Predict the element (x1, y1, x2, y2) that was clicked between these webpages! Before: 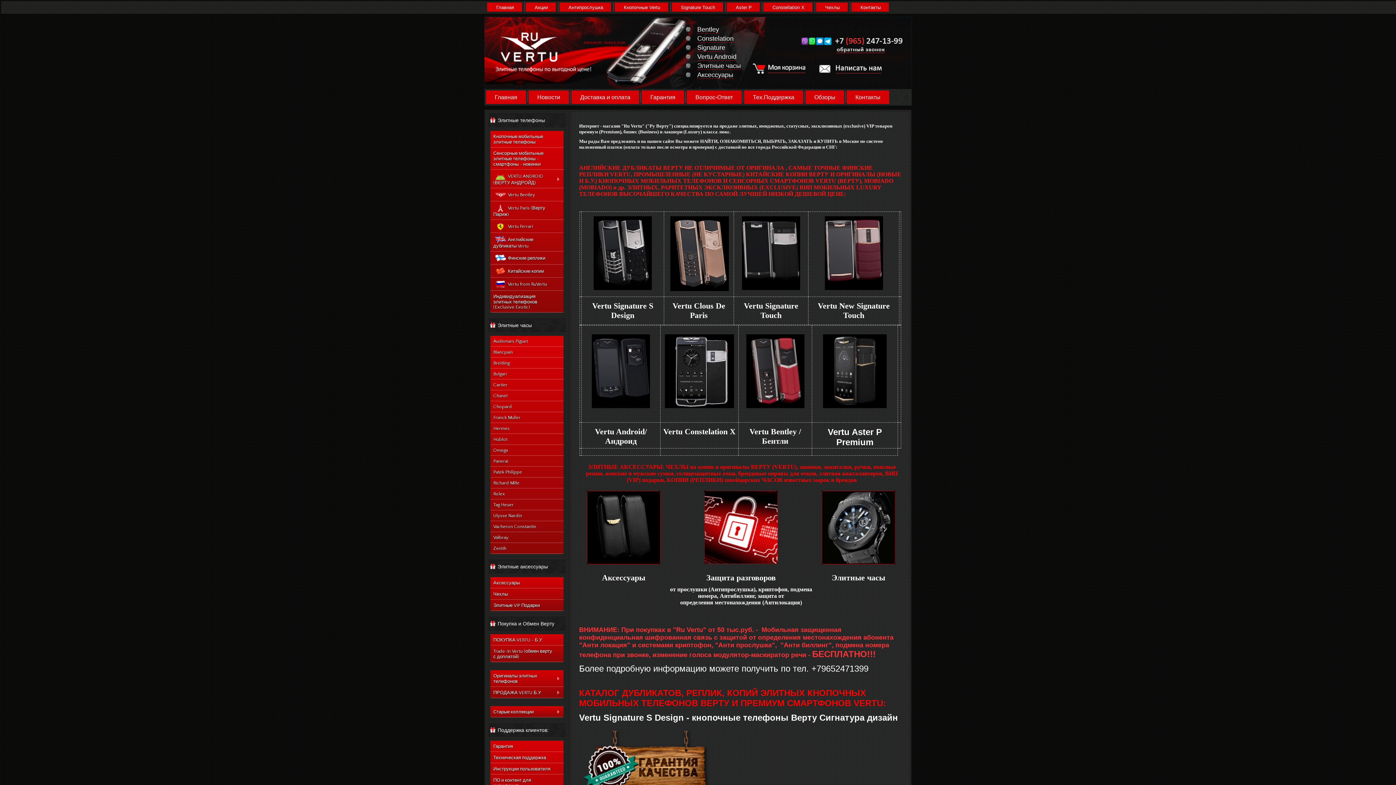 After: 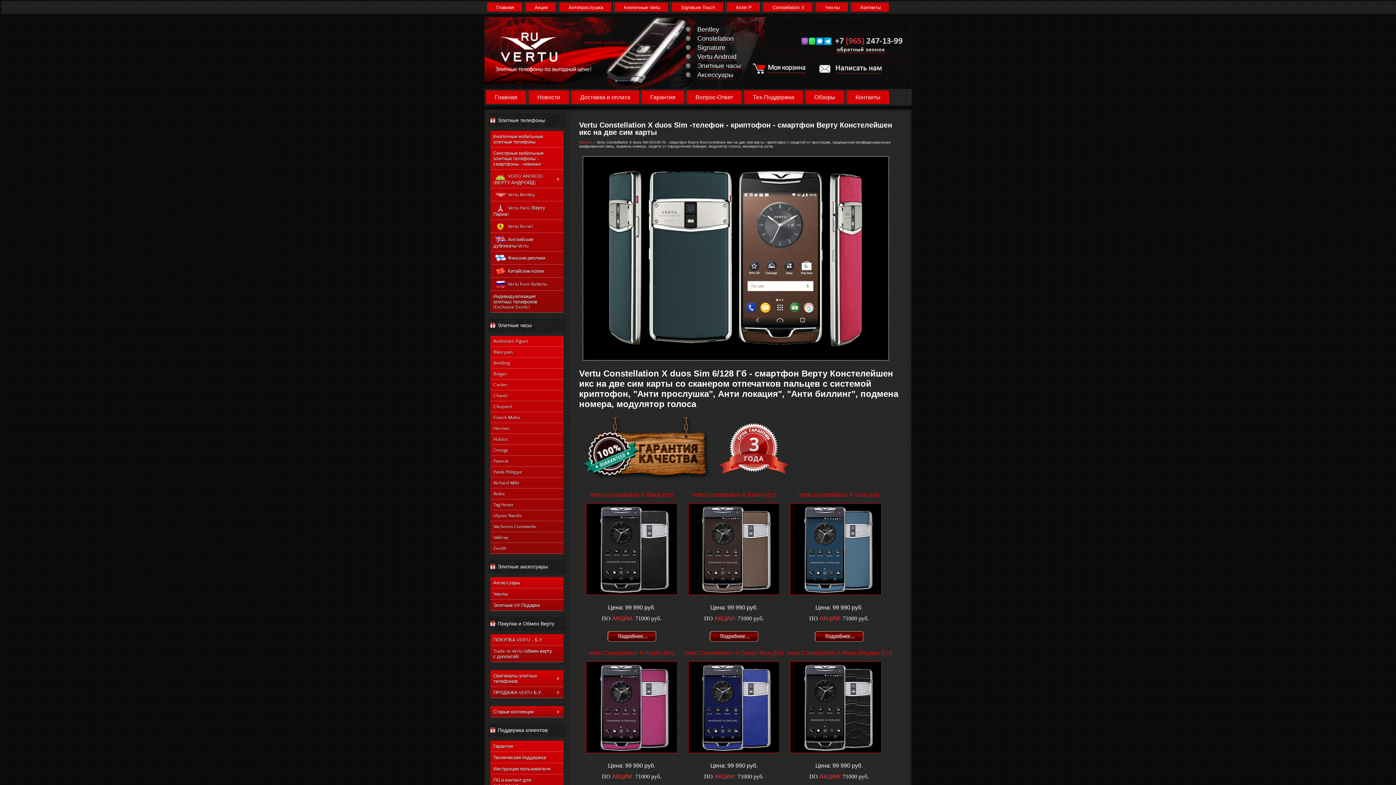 Action: bbox: (661, 330, 737, 412)